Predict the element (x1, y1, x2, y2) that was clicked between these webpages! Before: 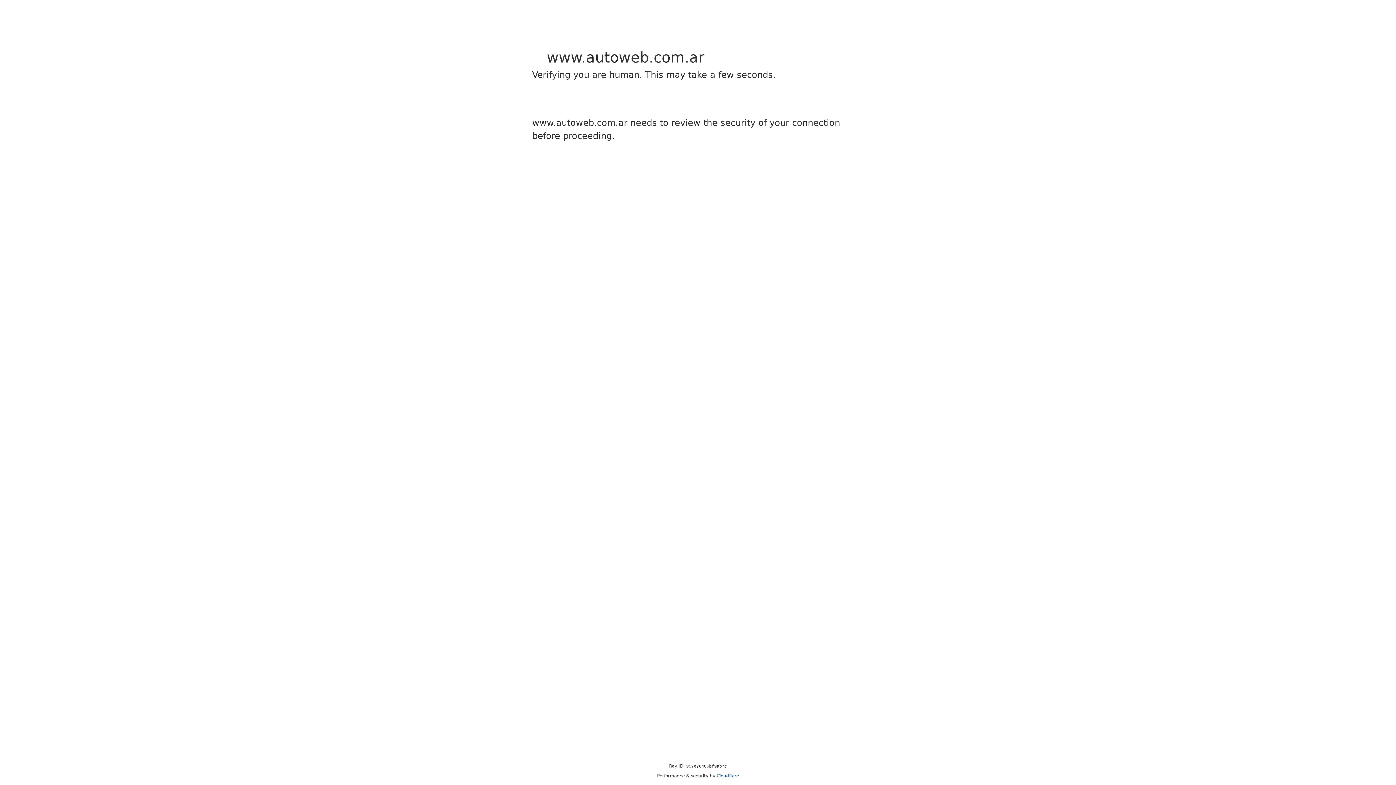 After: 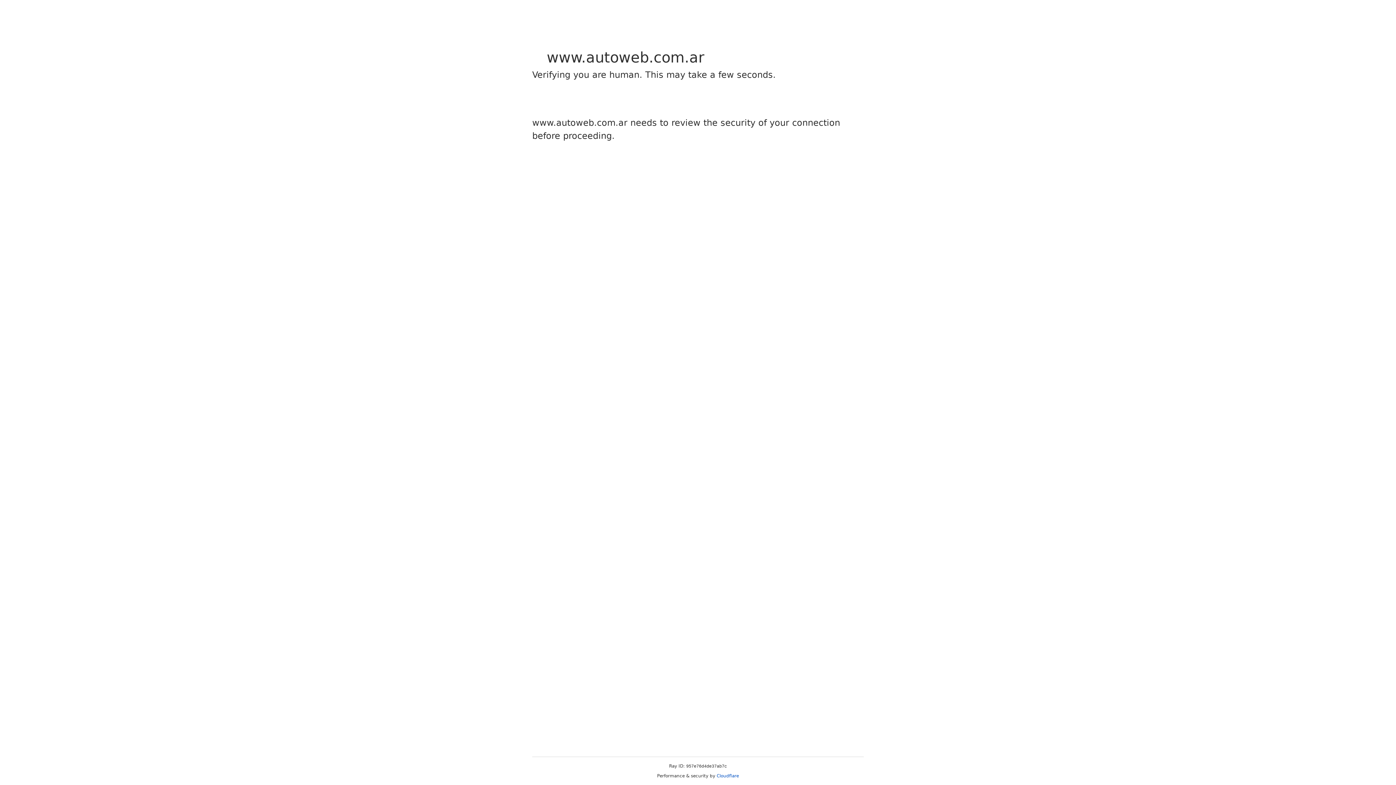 Action: label: Cloudflare bbox: (716, 773, 739, 778)